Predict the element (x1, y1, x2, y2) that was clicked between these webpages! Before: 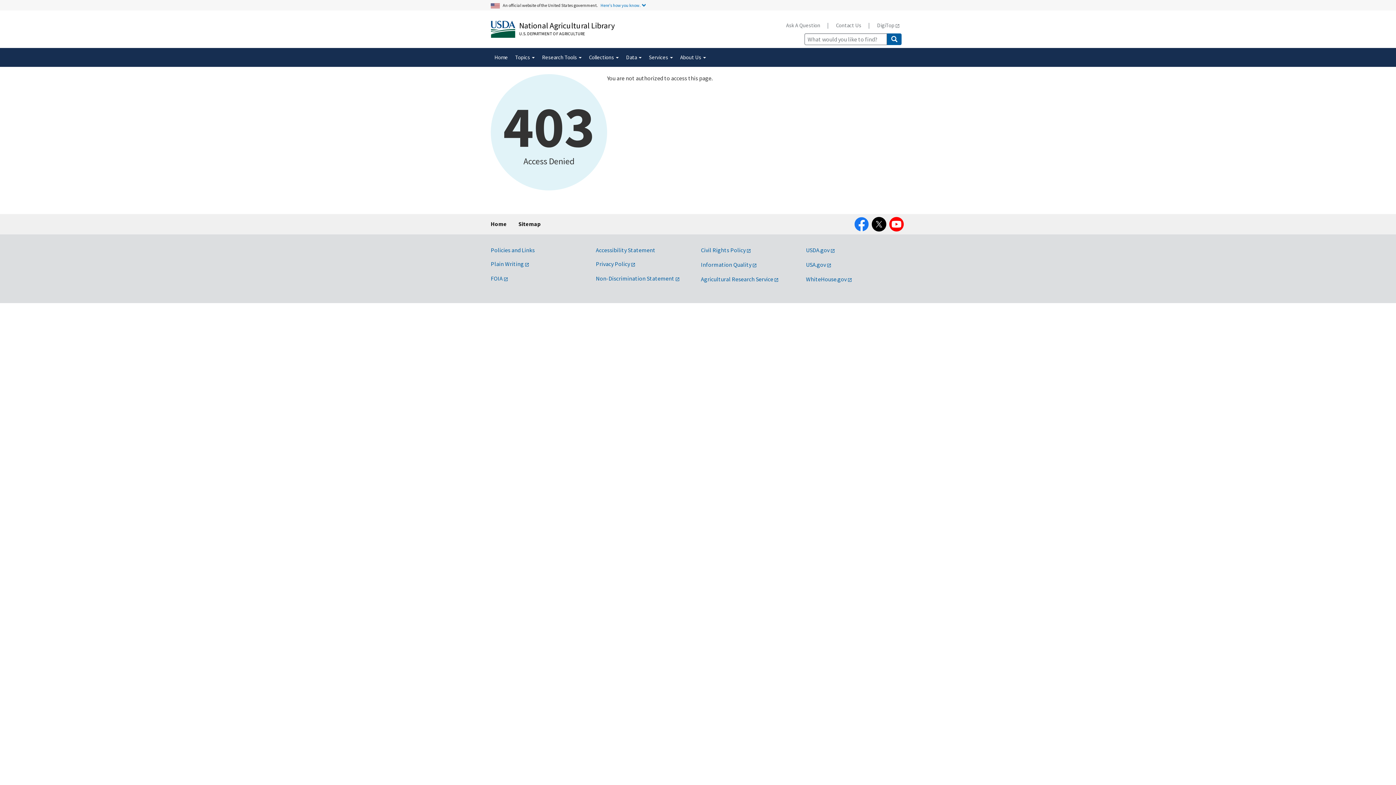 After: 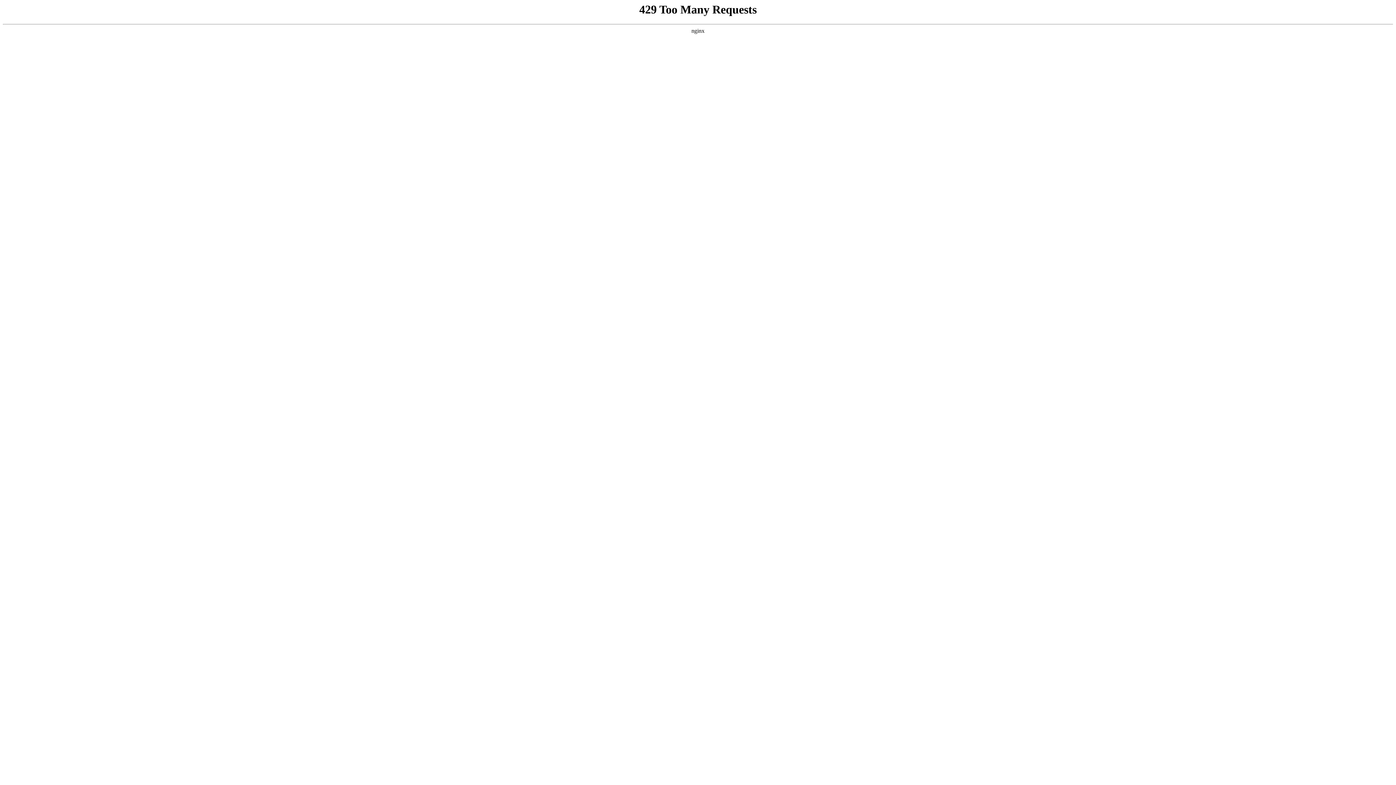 Action: bbox: (806, 275, 852, 282) label: WhiteHouse.gov